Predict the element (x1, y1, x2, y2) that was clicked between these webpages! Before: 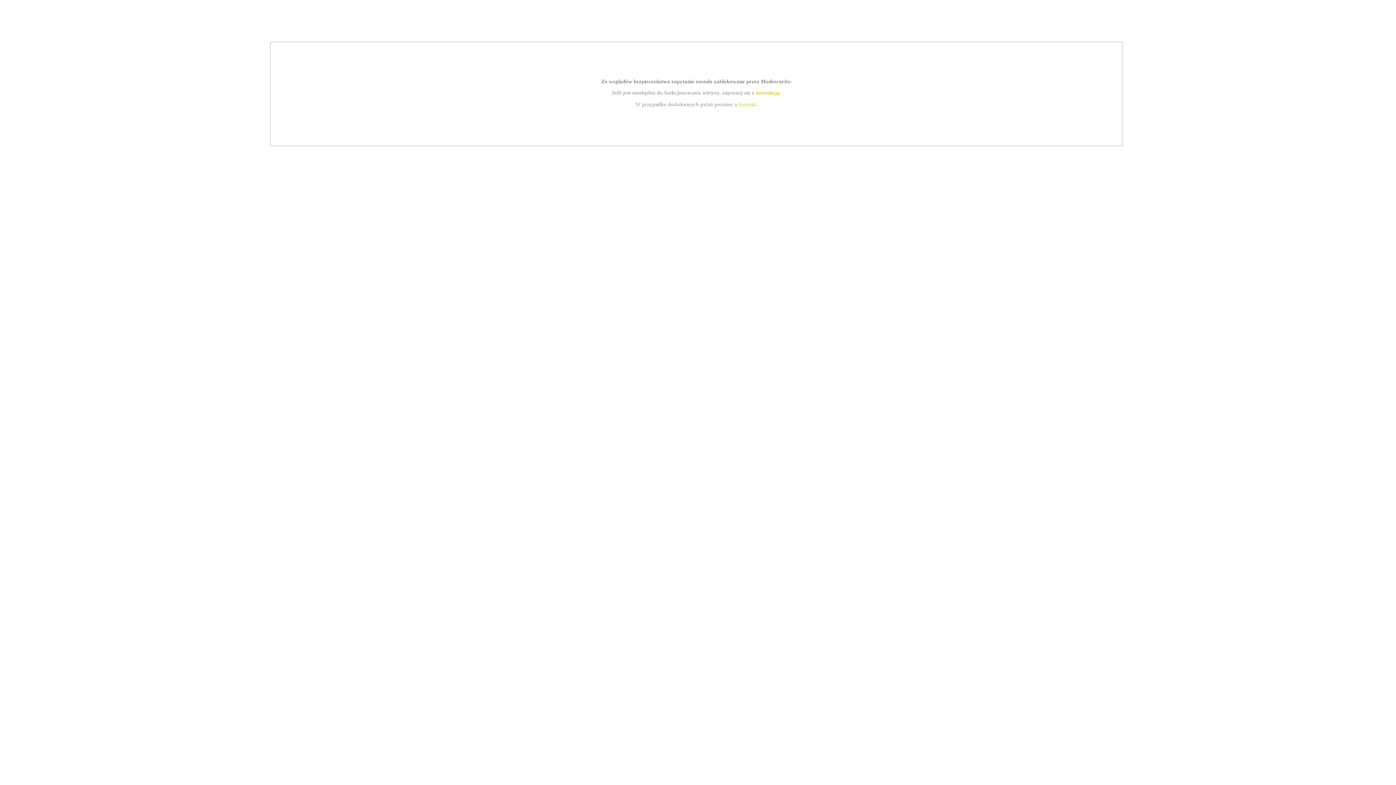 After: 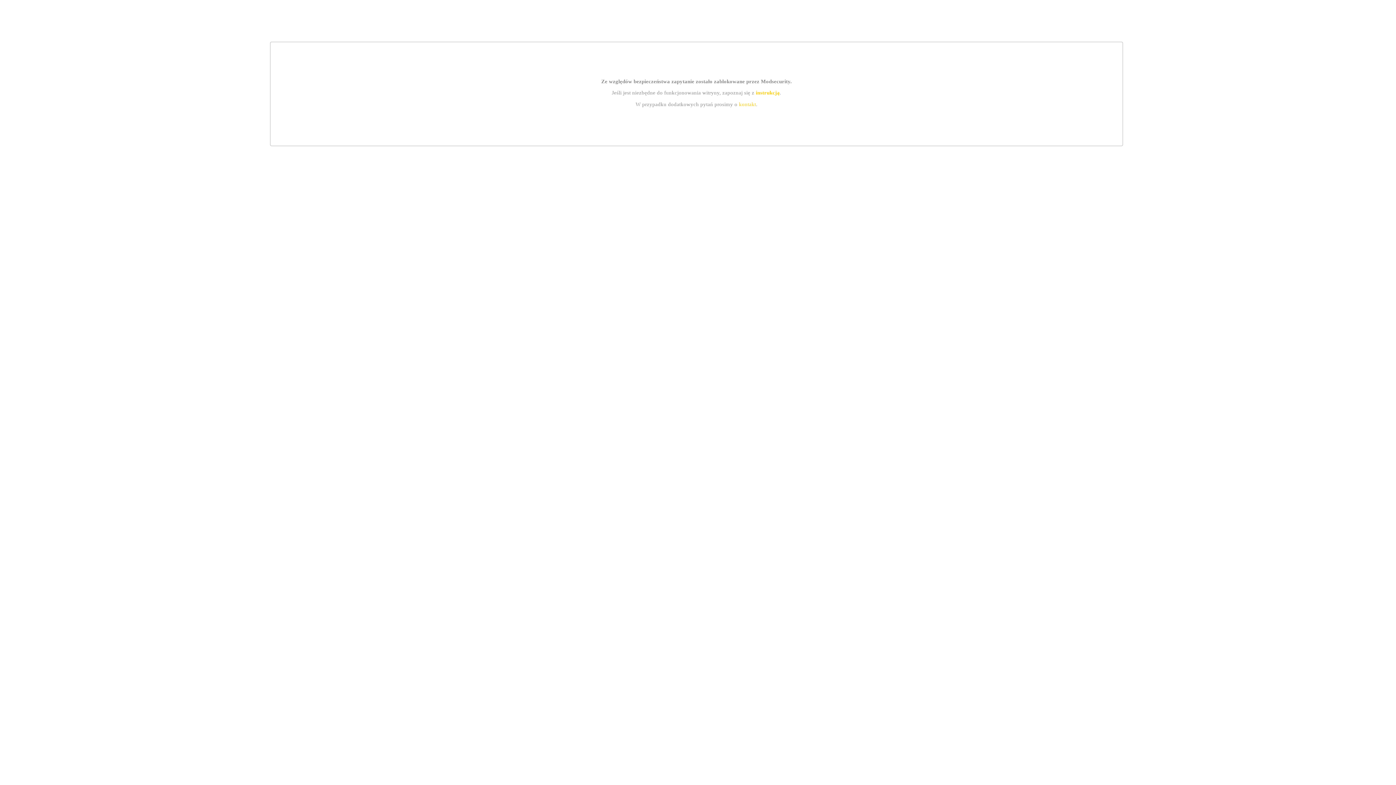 Action: label: kontakt bbox: (739, 101, 756, 107)